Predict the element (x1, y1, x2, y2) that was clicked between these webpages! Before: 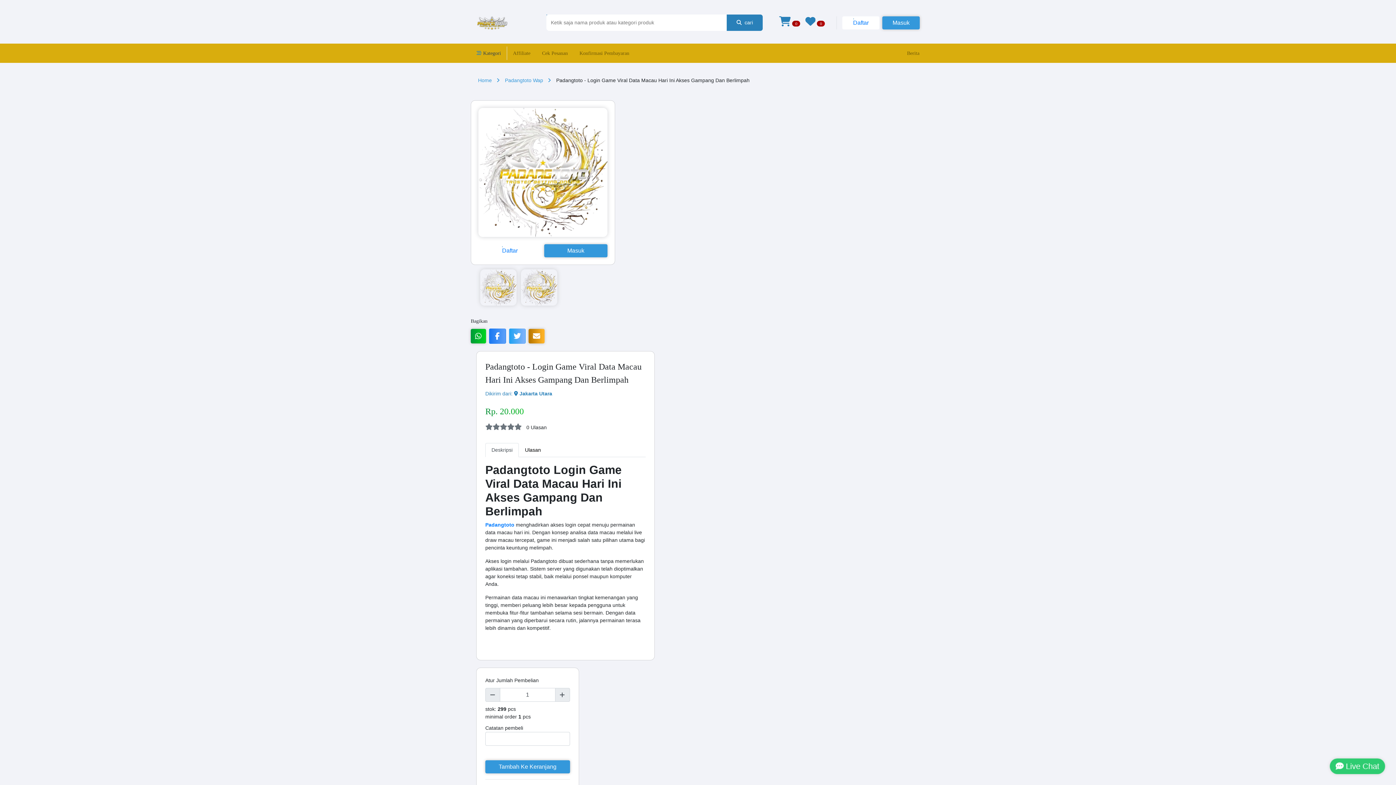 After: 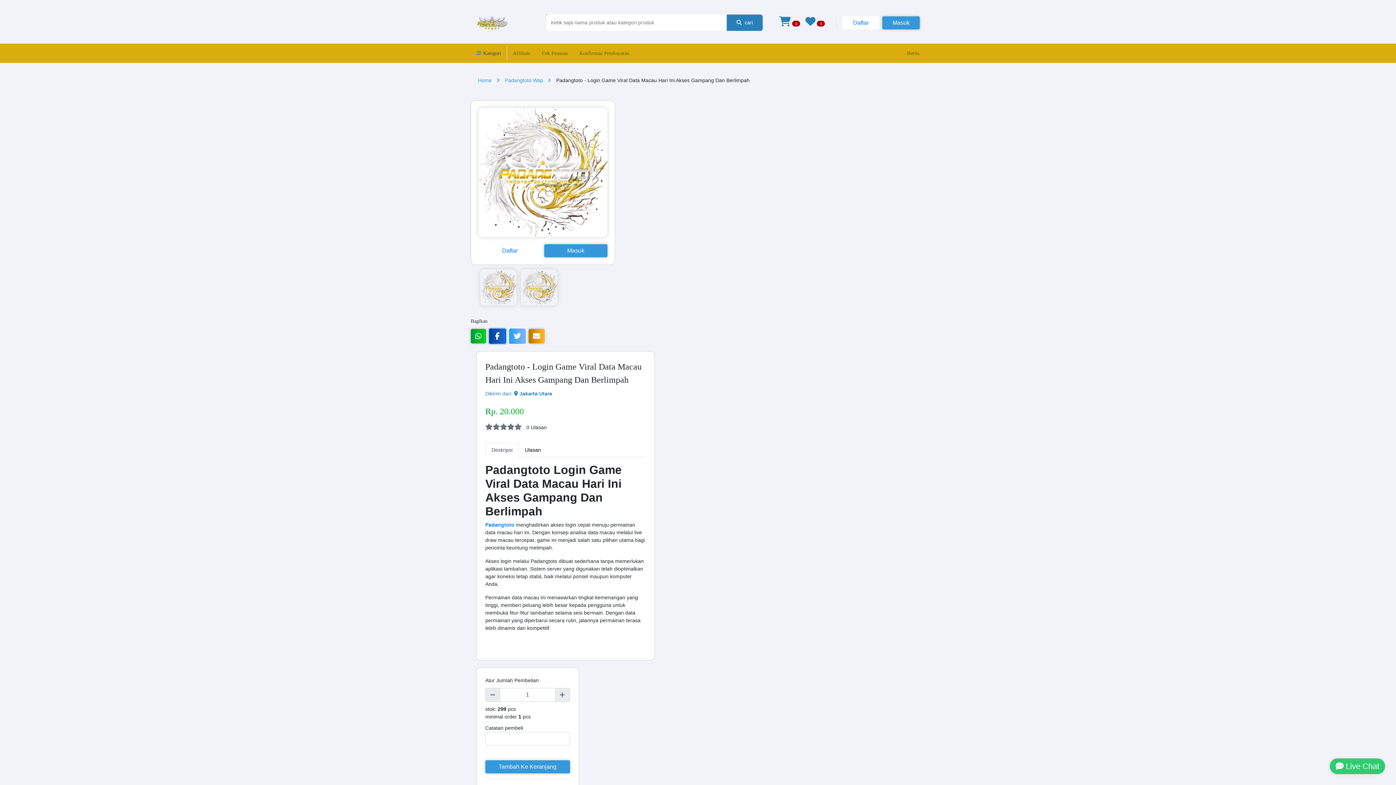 Action: bbox: (489, 328, 506, 343)